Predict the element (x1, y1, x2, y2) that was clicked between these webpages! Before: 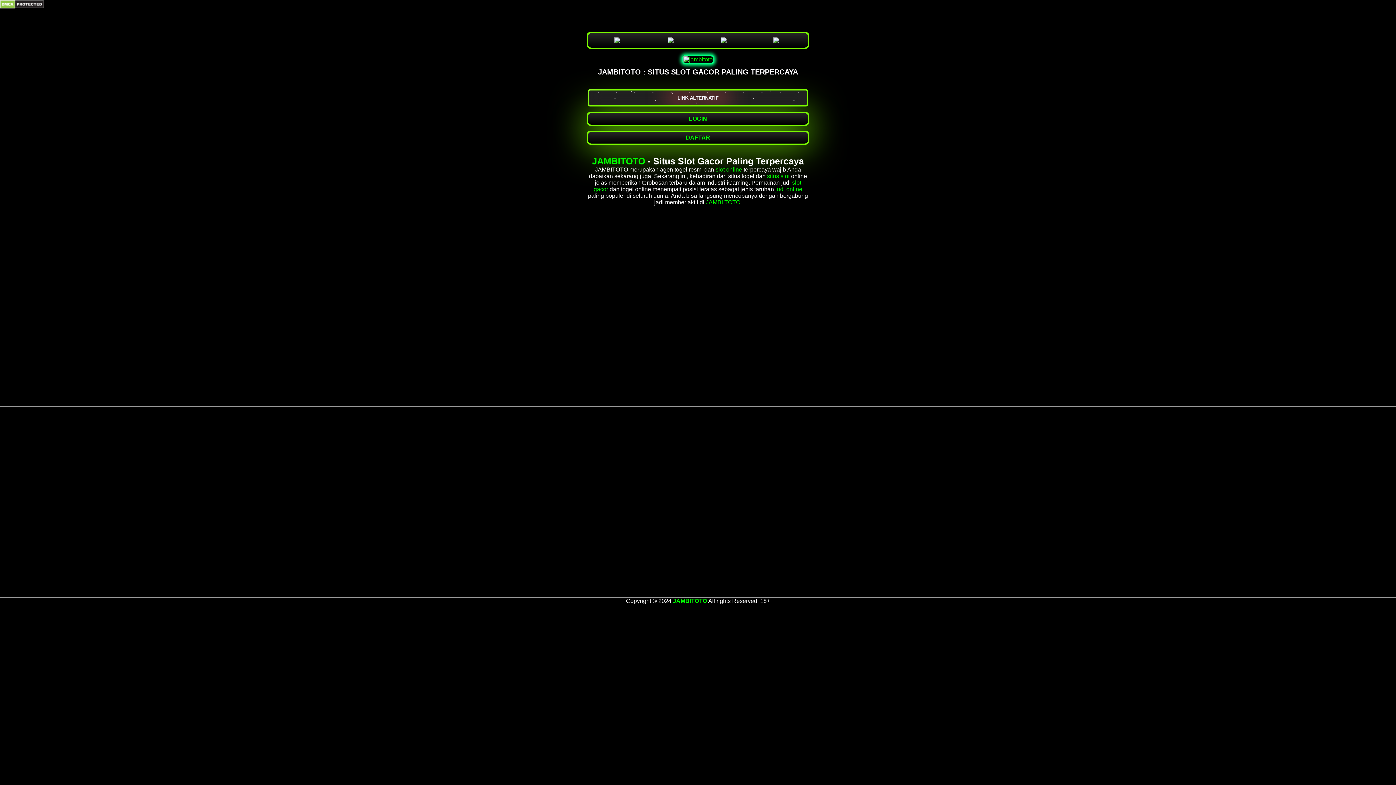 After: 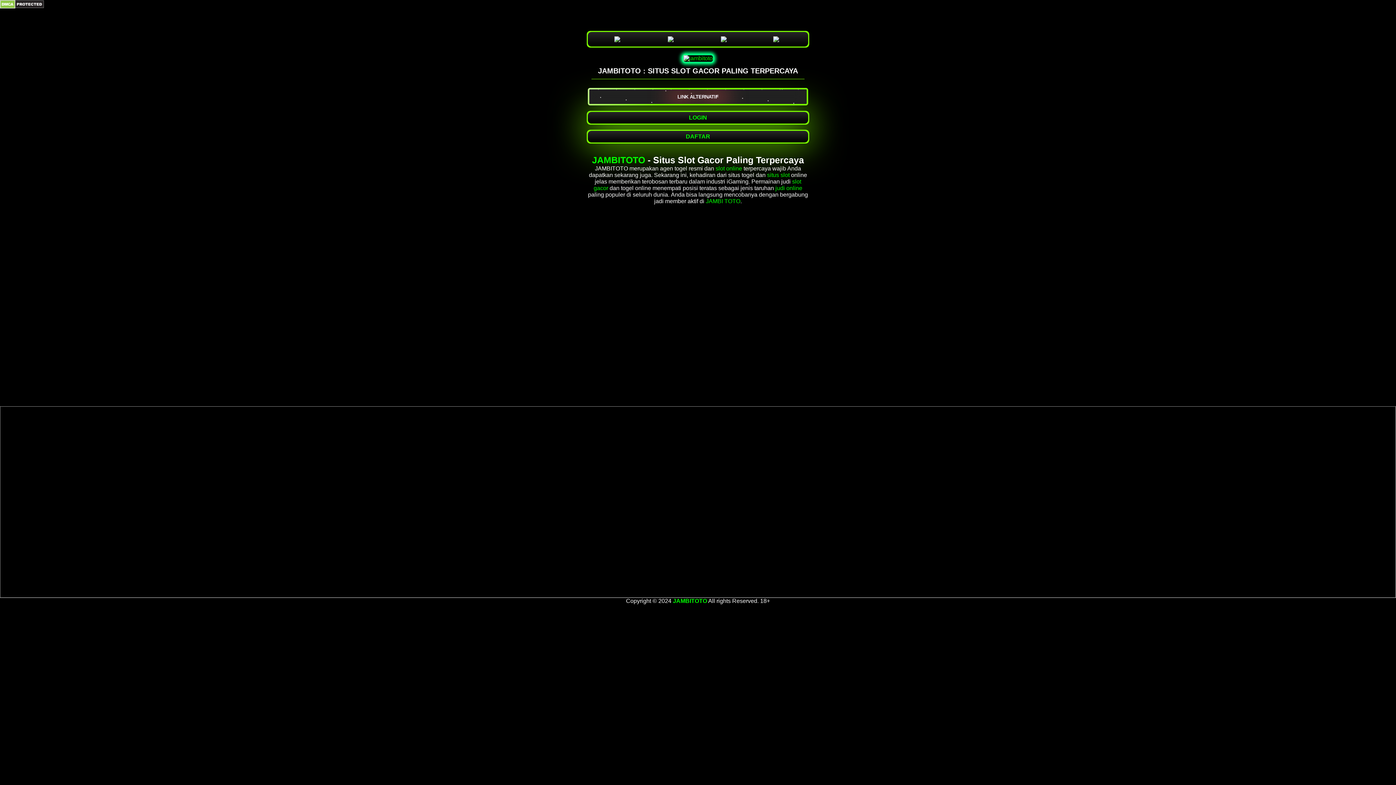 Action: label: DAFTAR bbox: (588, 132, 808, 143)